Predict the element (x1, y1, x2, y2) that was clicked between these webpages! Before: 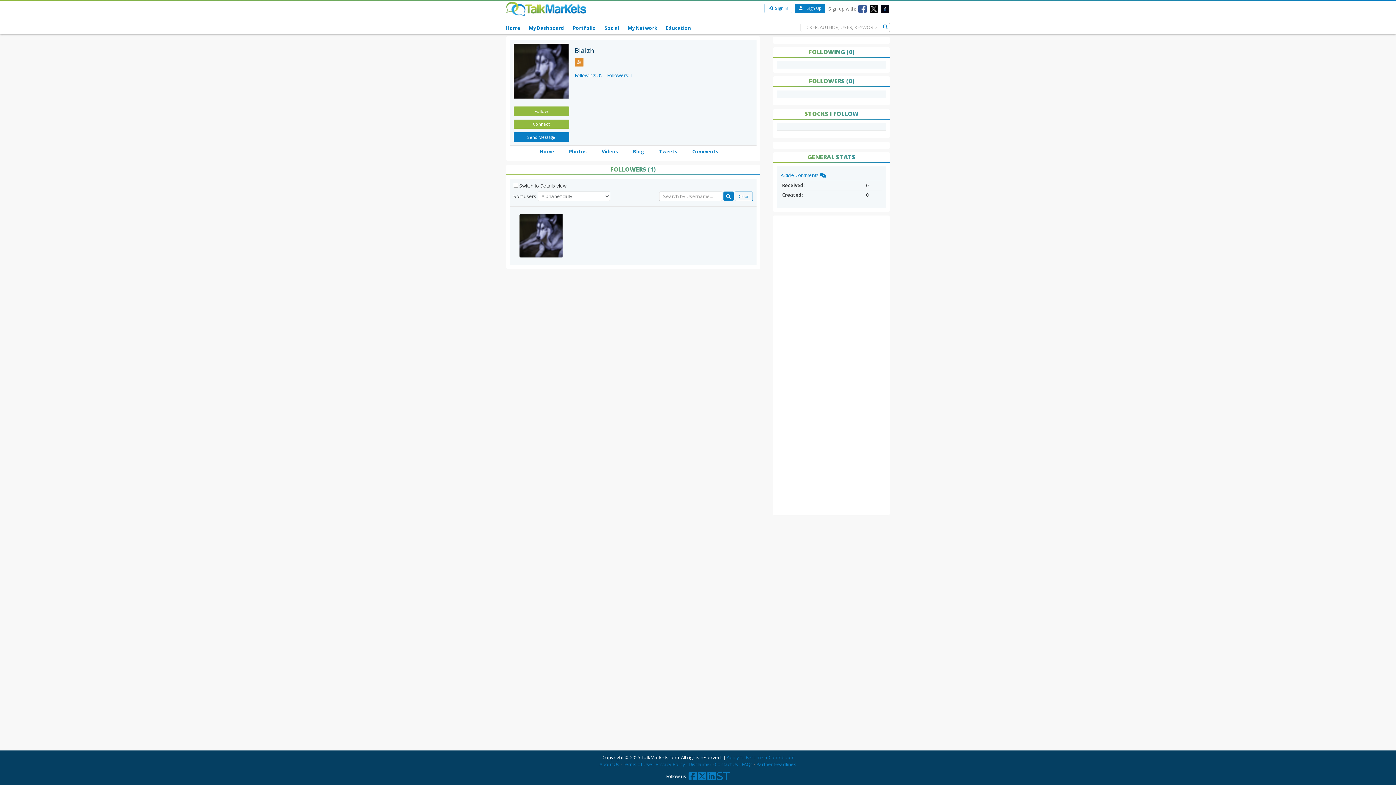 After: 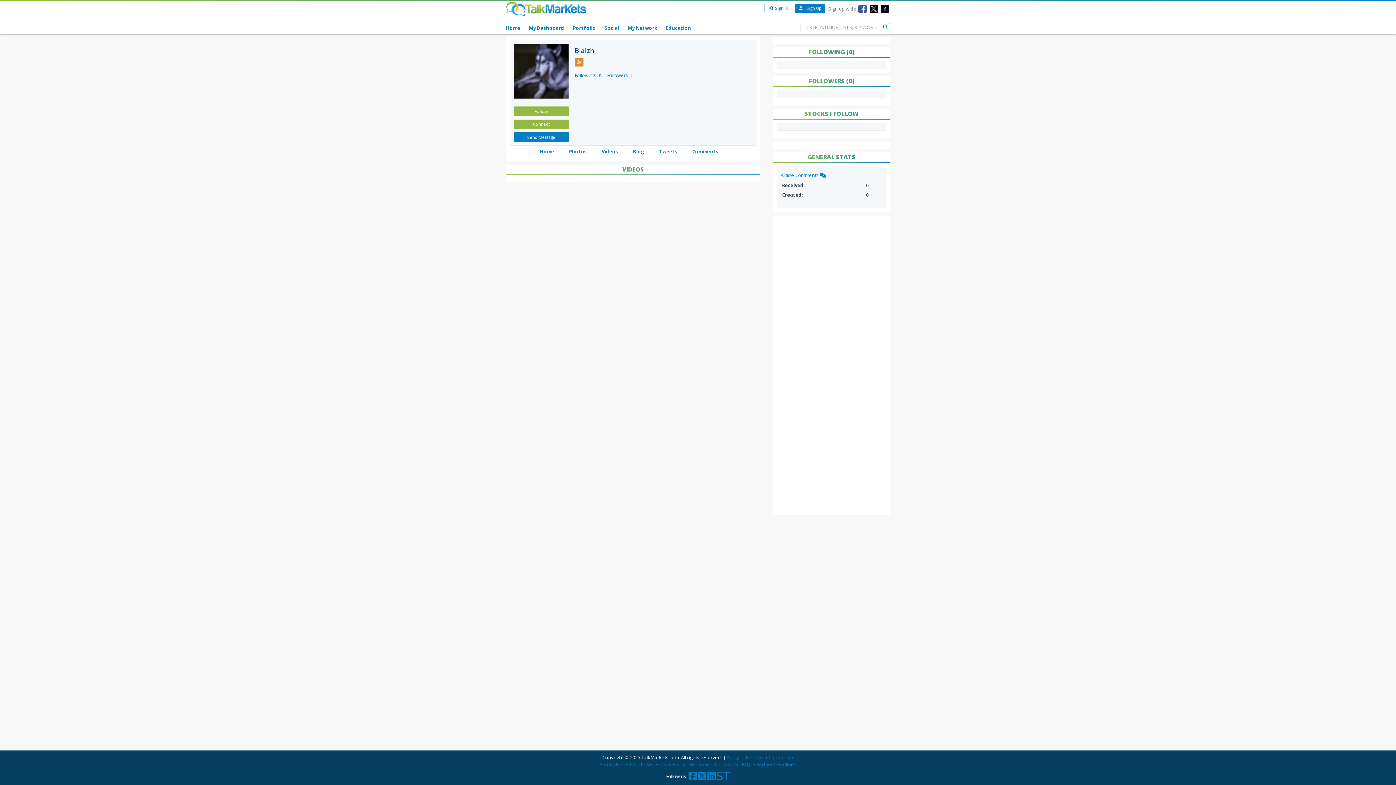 Action: bbox: (601, 148, 618, 154) label: Videos